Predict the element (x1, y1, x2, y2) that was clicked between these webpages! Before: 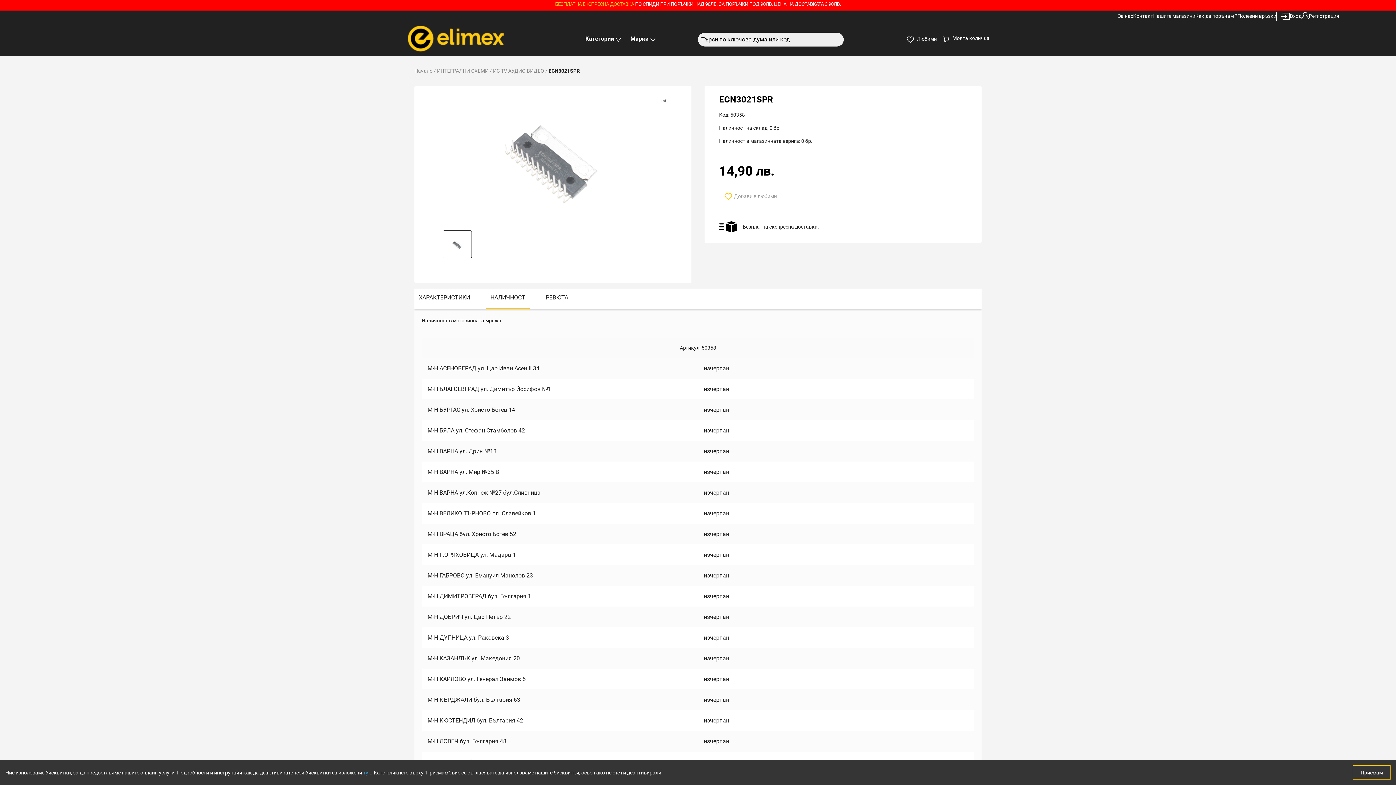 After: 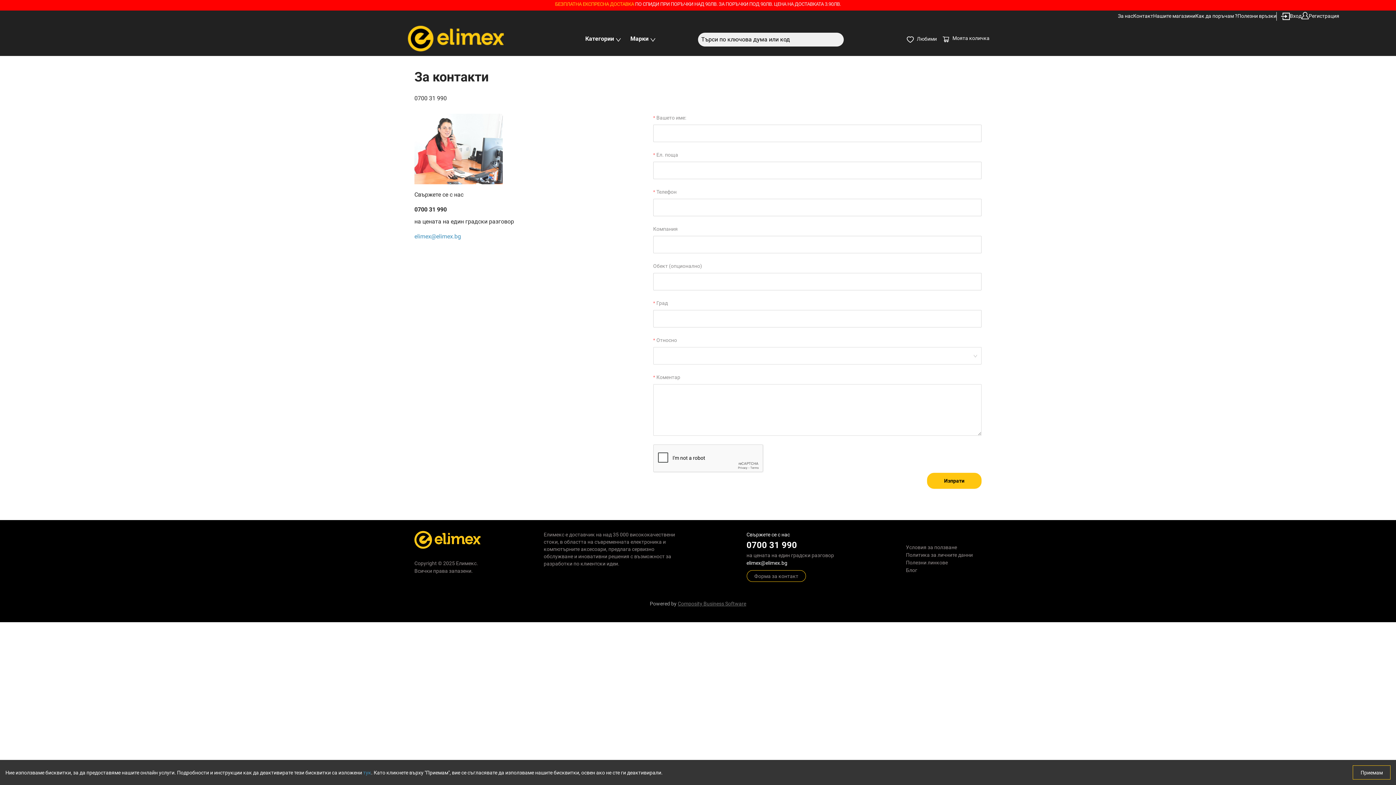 Action: label: Контакт bbox: (1133, 12, 1153, 20)